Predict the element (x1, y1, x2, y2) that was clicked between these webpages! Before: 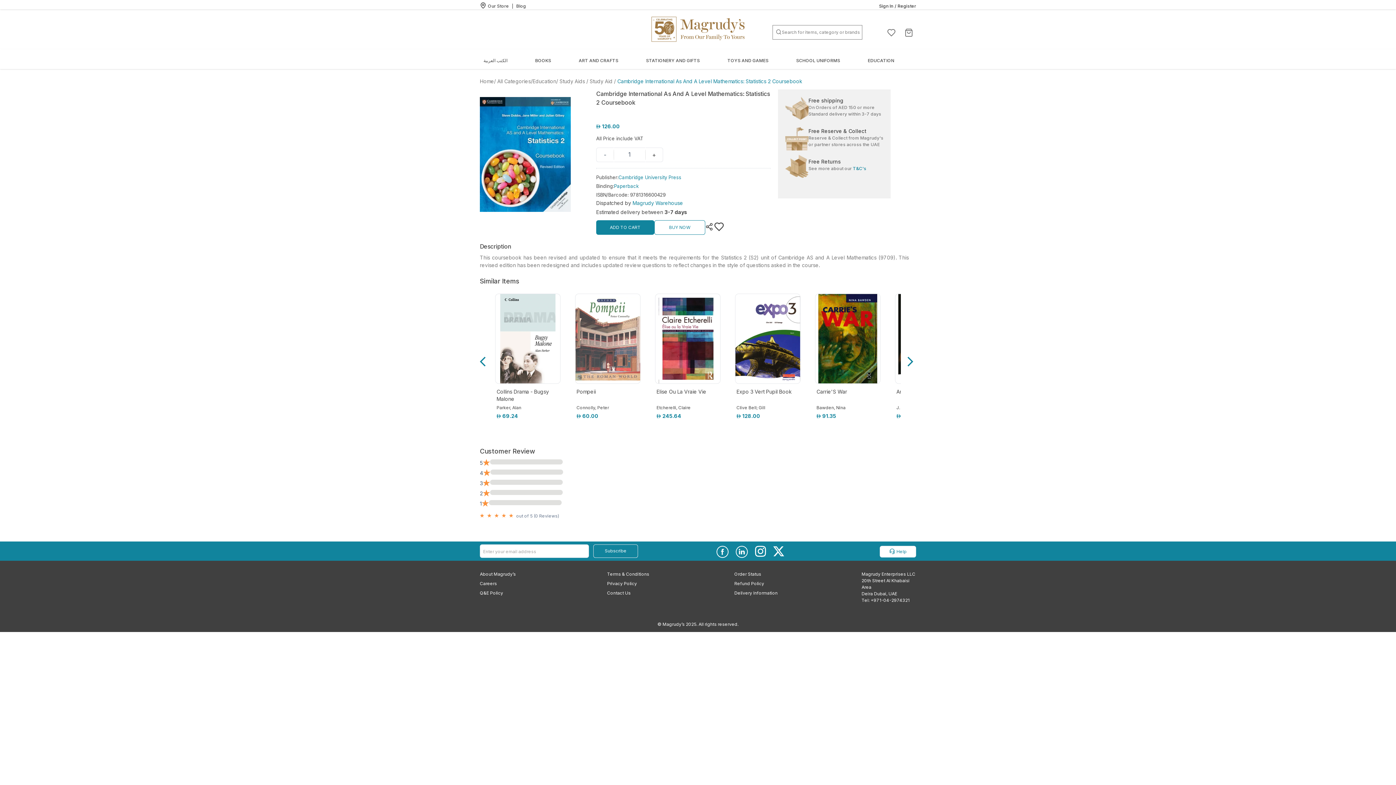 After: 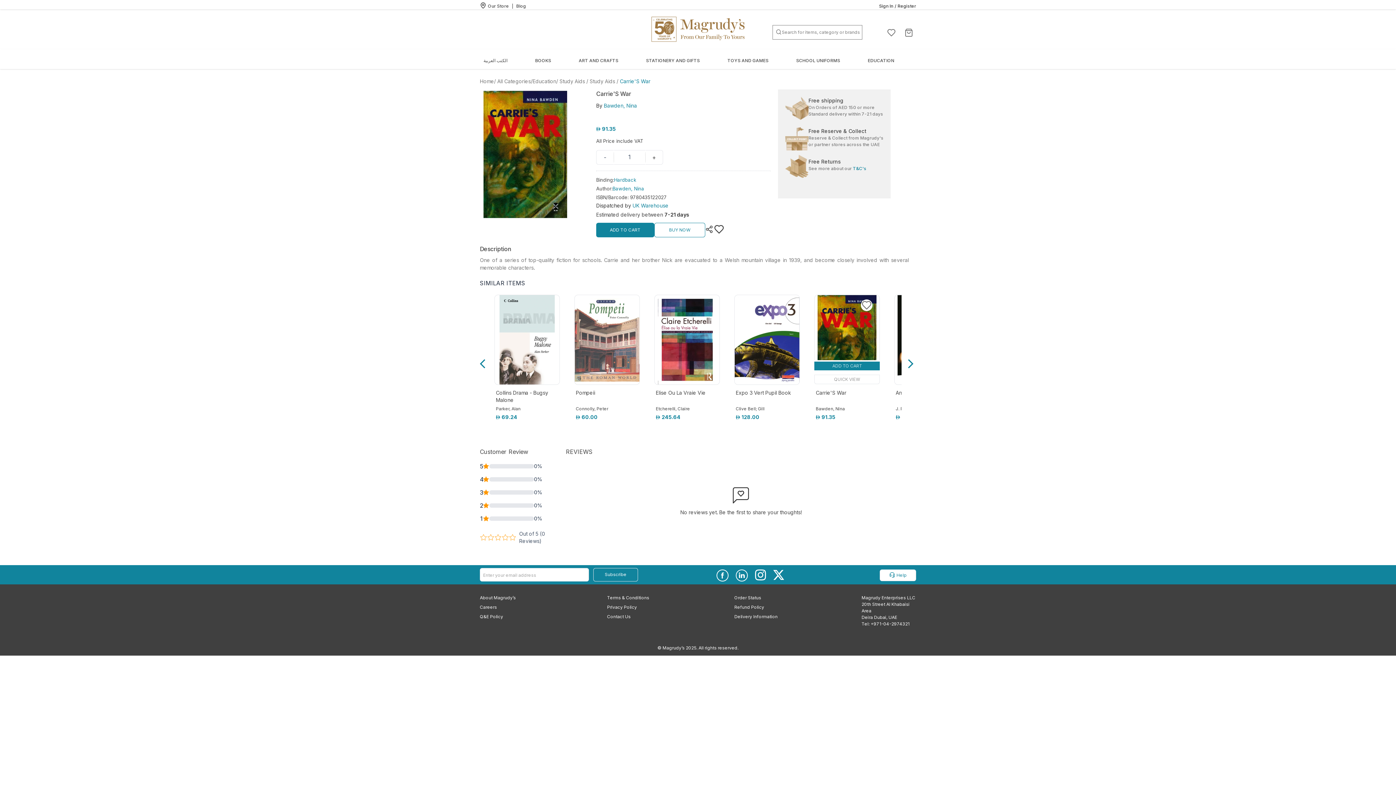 Action: bbox: (815, 293, 880, 383)